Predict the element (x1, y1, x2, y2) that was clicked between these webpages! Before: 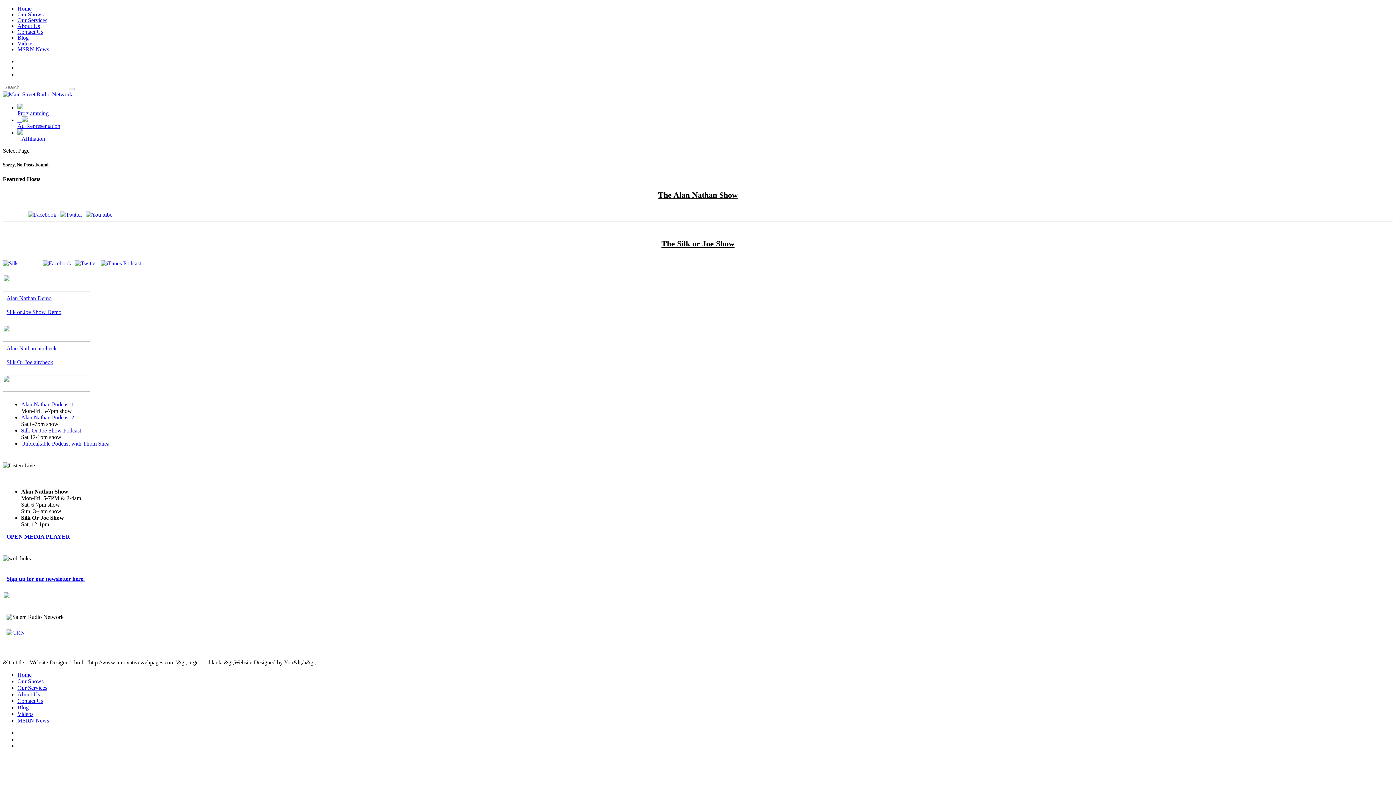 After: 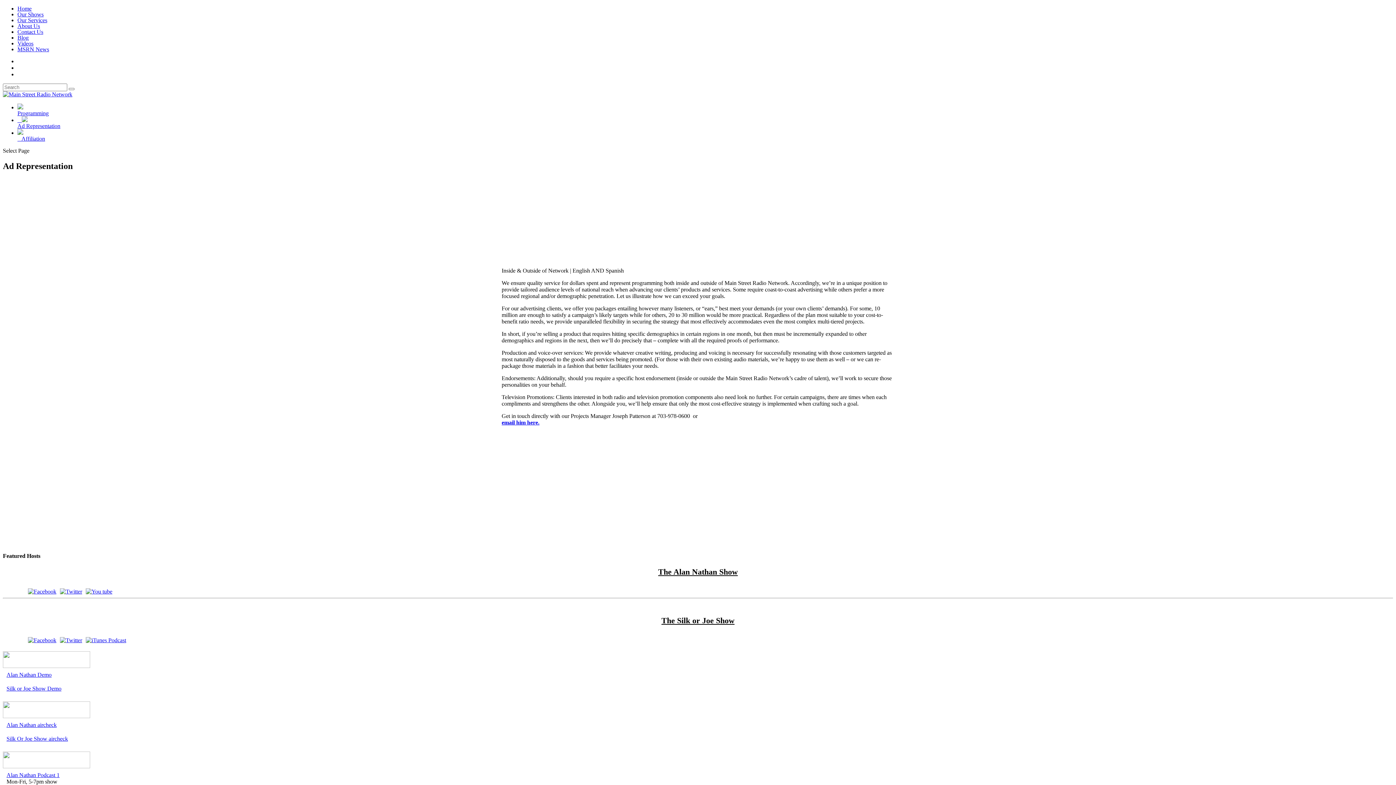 Action: label:    
Ad Representation bbox: (17, 117, 60, 129)